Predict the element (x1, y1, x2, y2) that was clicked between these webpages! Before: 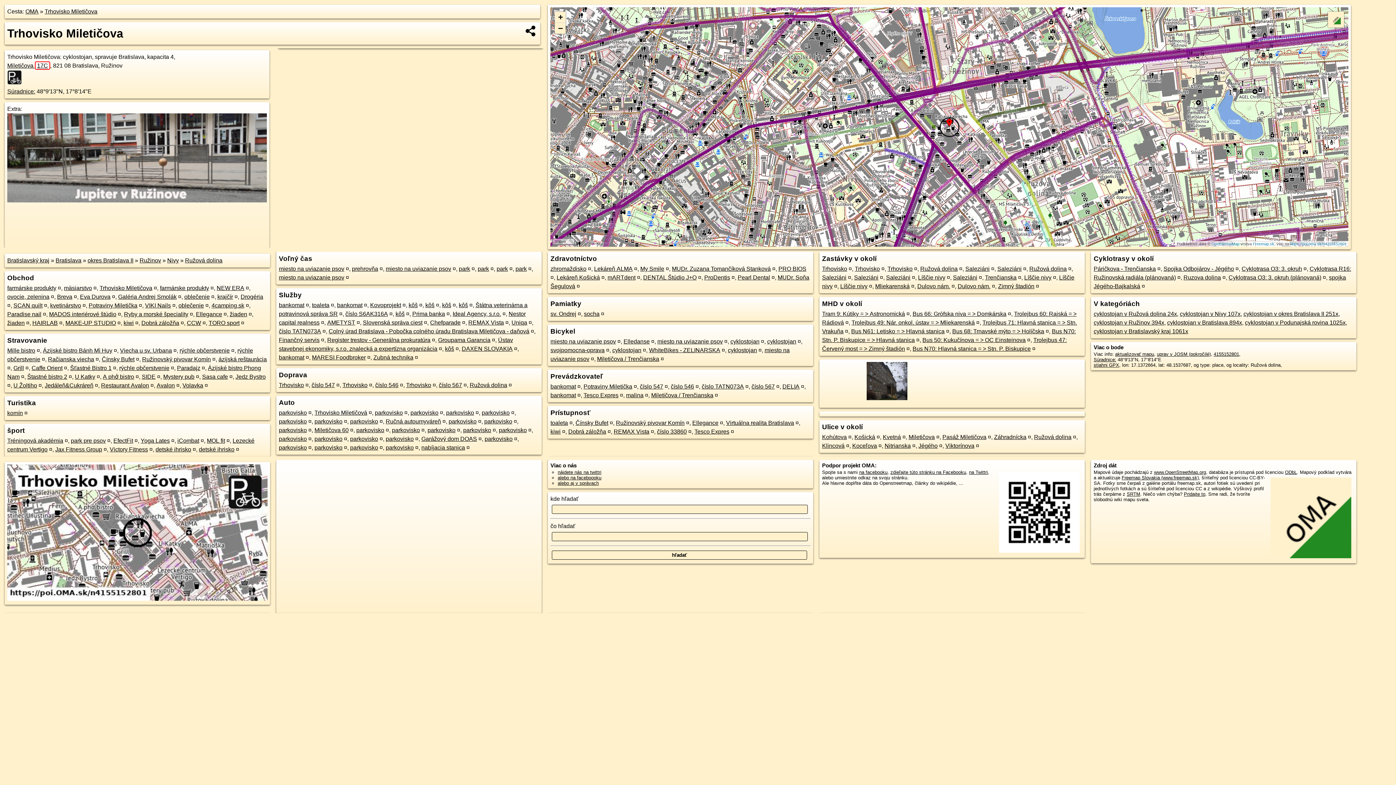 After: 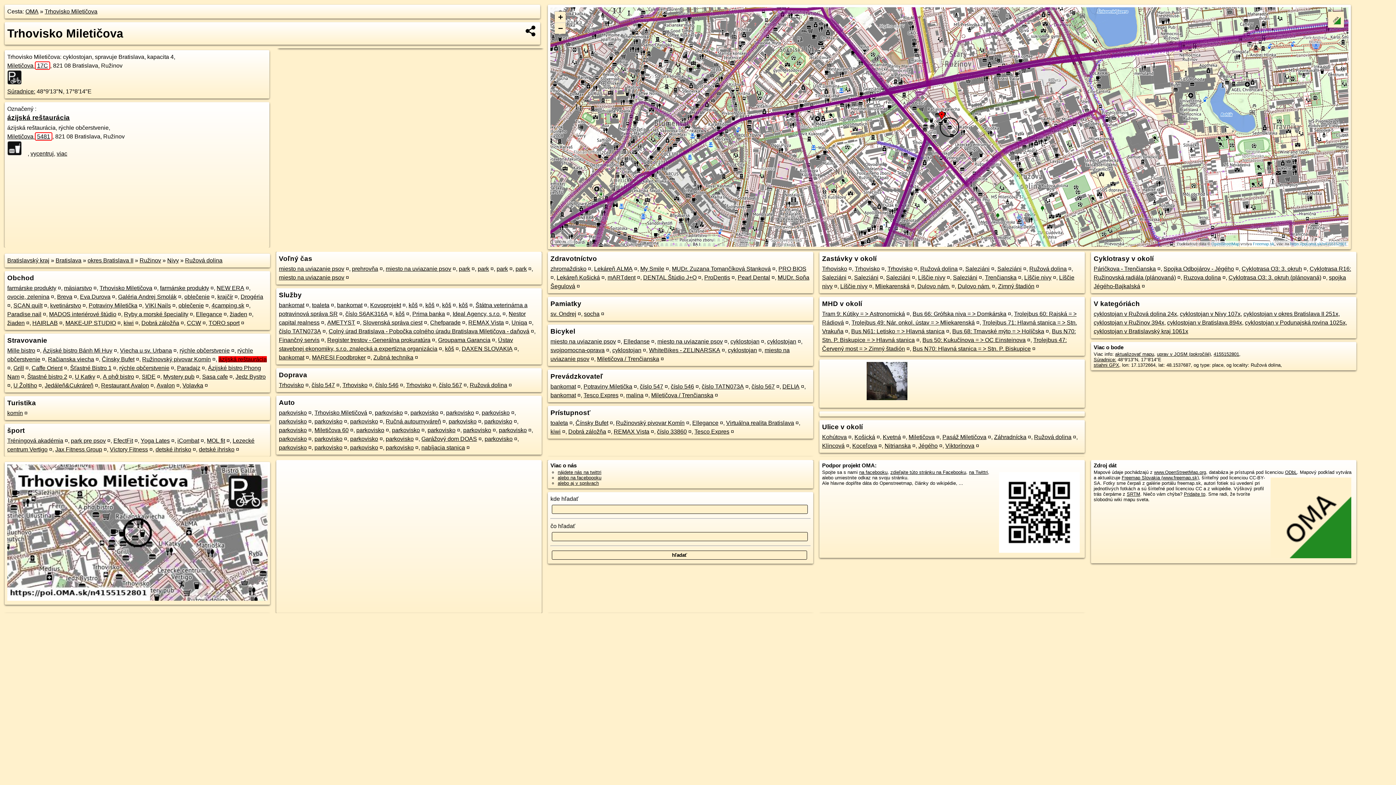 Action: bbox: (218, 356, 266, 362) label: ázijská reštaurácia